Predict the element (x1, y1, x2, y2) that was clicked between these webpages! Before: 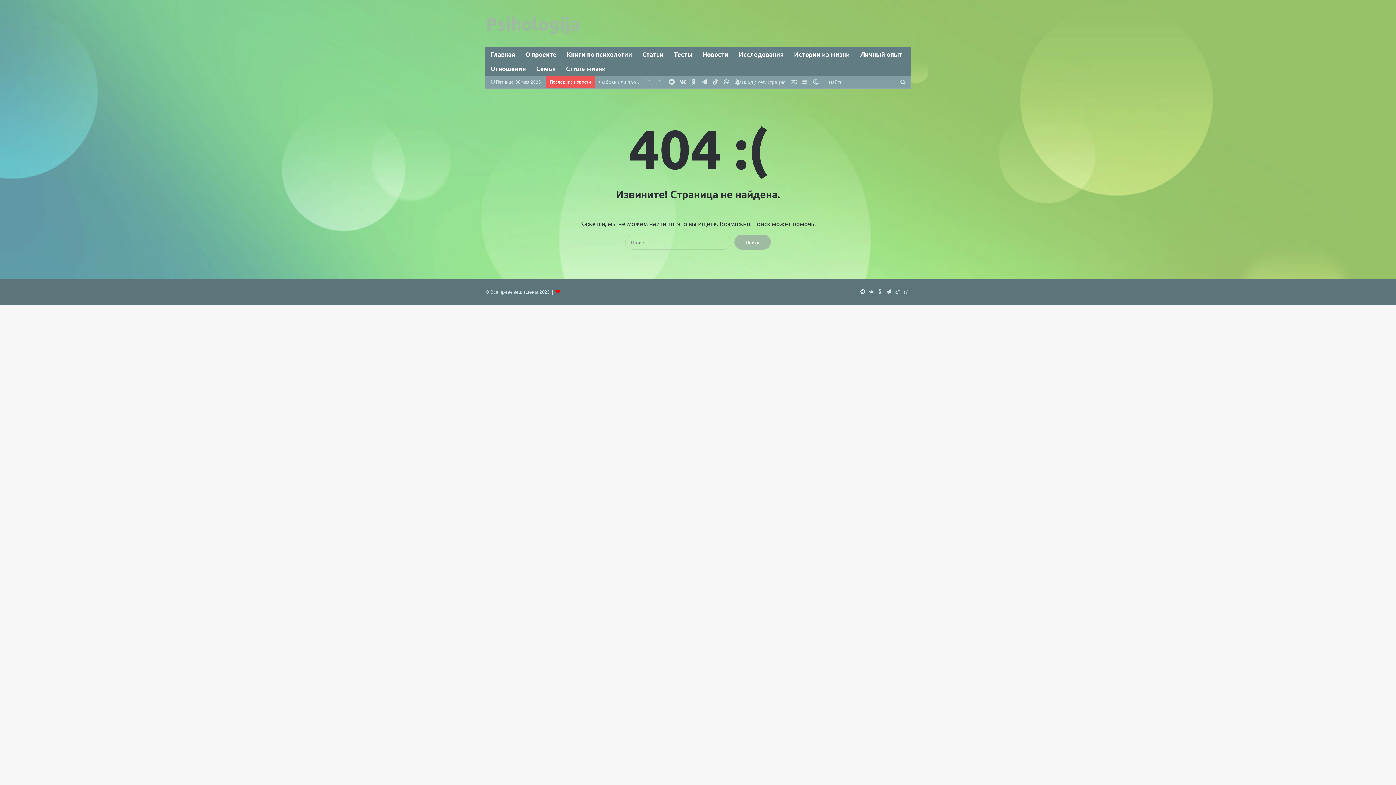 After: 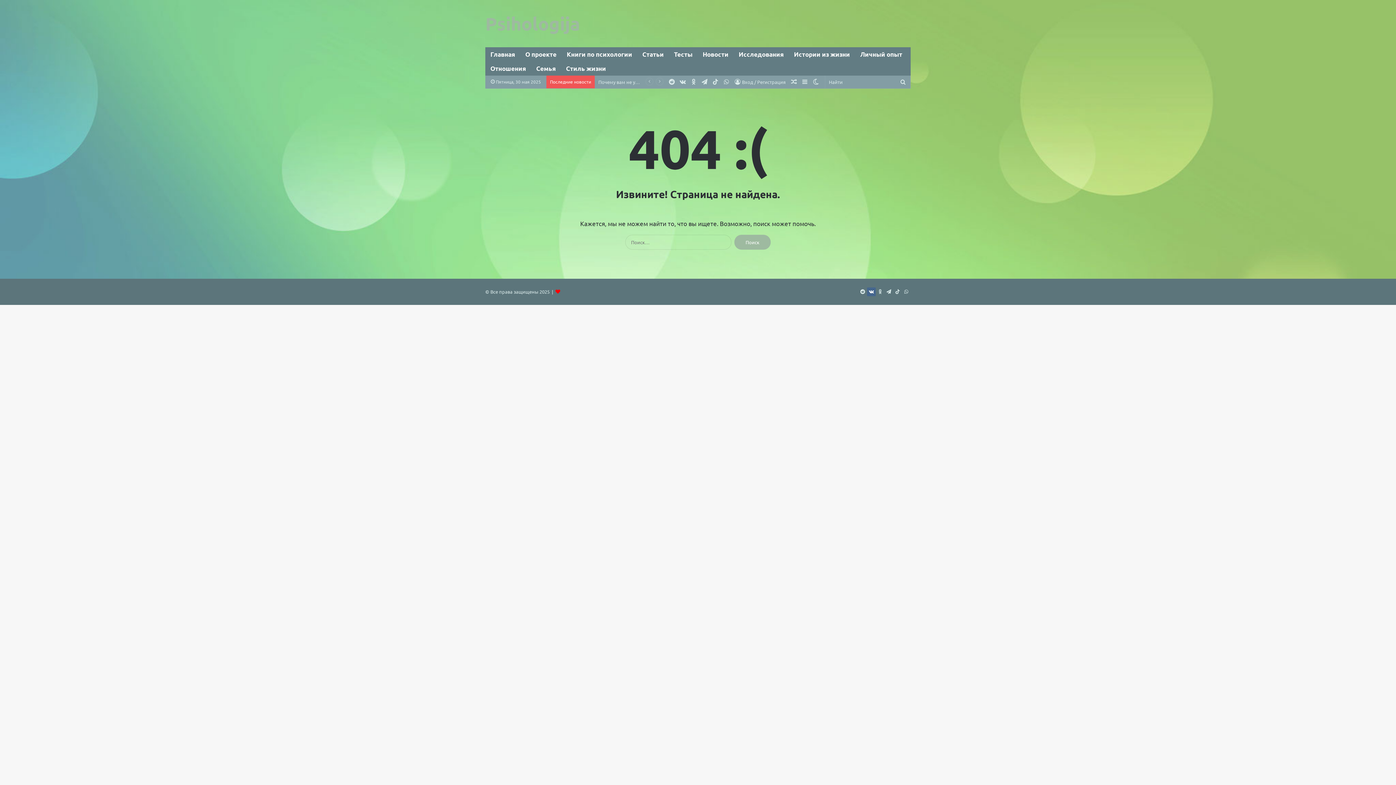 Action: bbox: (867, 287, 876, 296) label: vk.com